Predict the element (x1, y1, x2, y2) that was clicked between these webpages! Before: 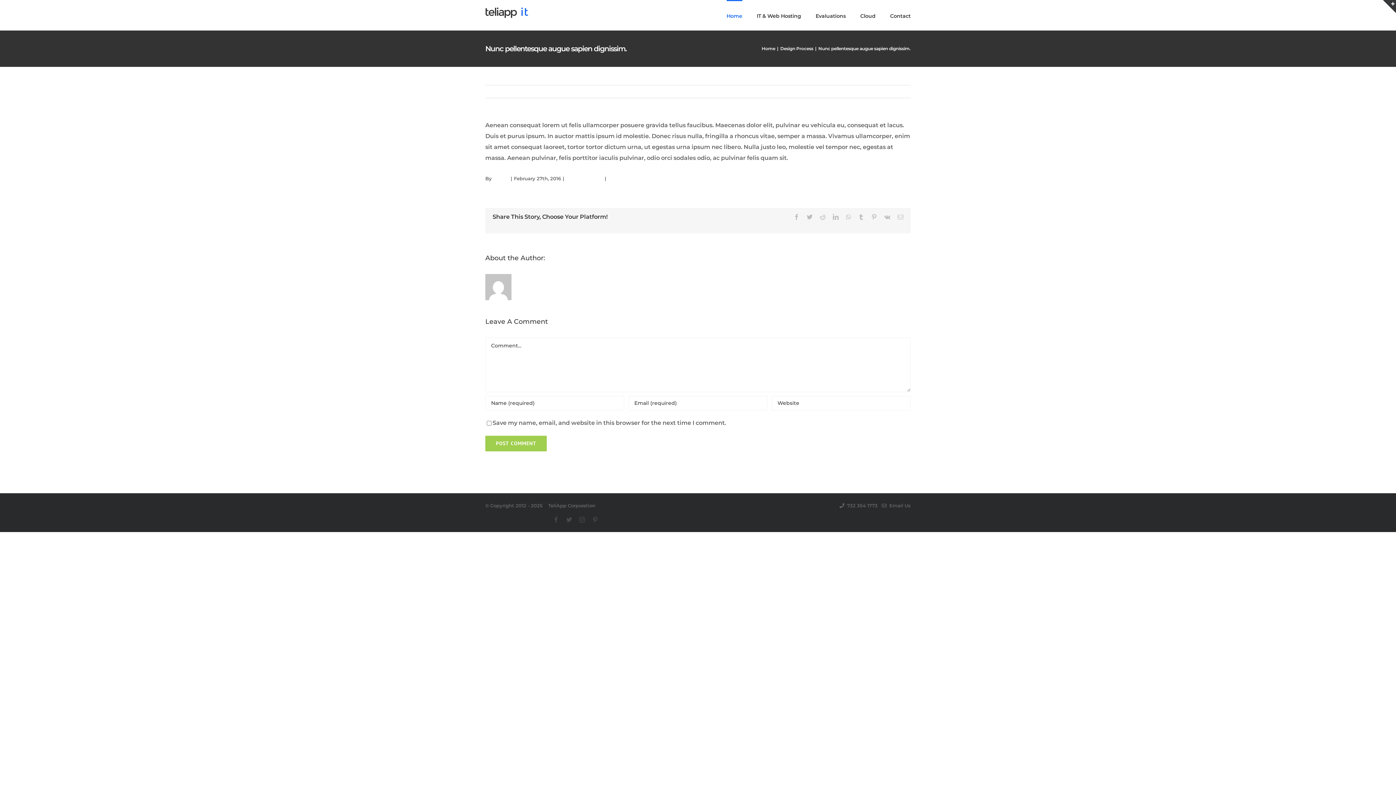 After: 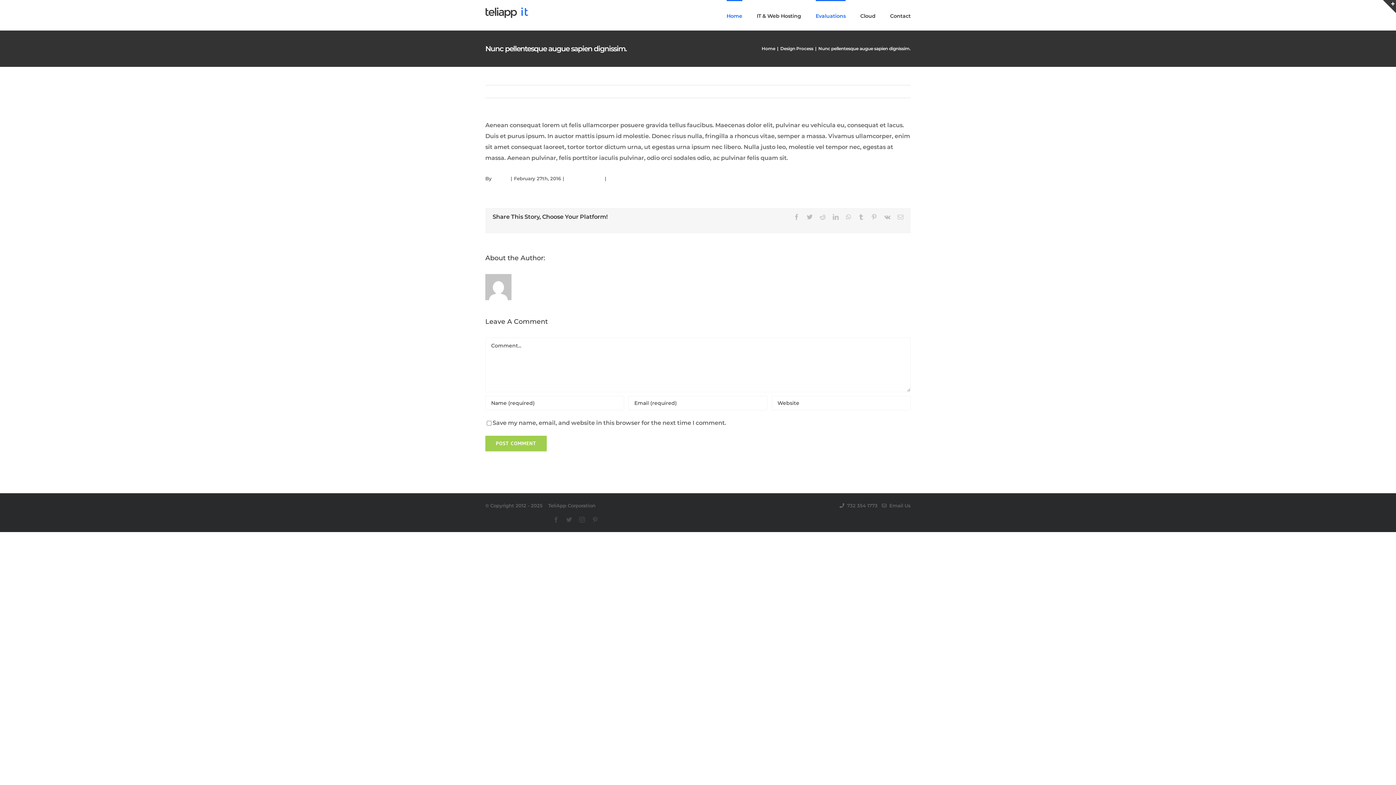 Action: bbox: (815, 0, 845, 30) label: Evaluations